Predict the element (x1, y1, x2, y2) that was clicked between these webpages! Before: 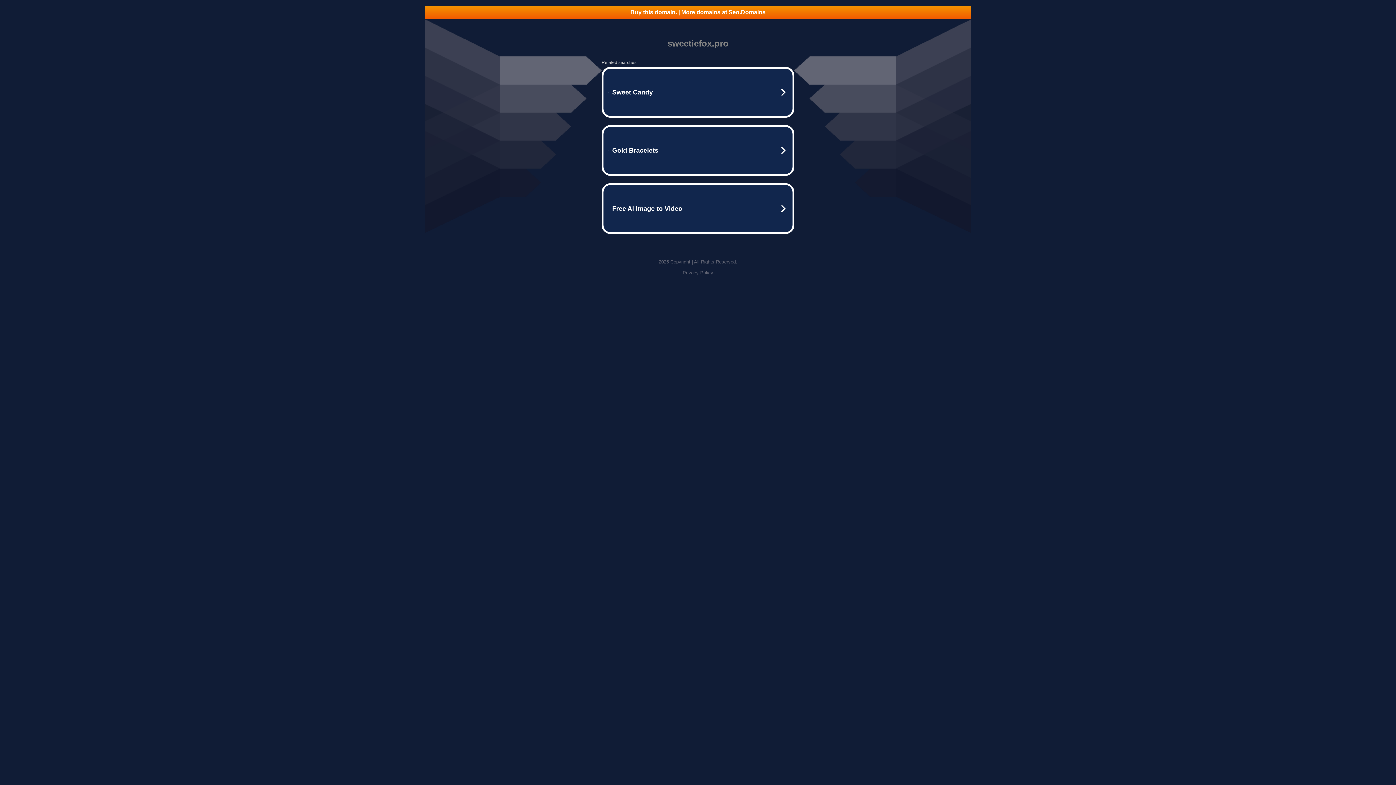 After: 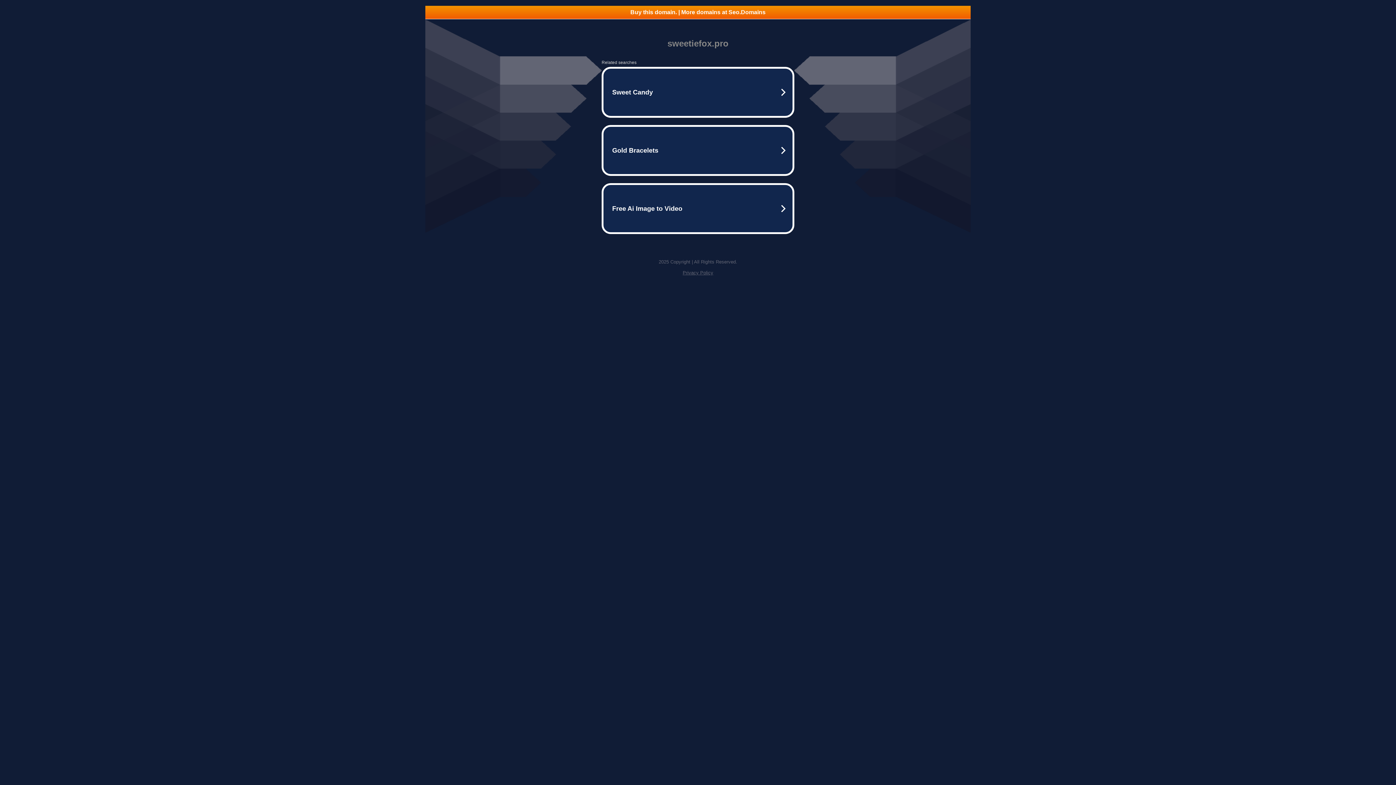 Action: bbox: (682, 270, 713, 275) label: Privacy Policy